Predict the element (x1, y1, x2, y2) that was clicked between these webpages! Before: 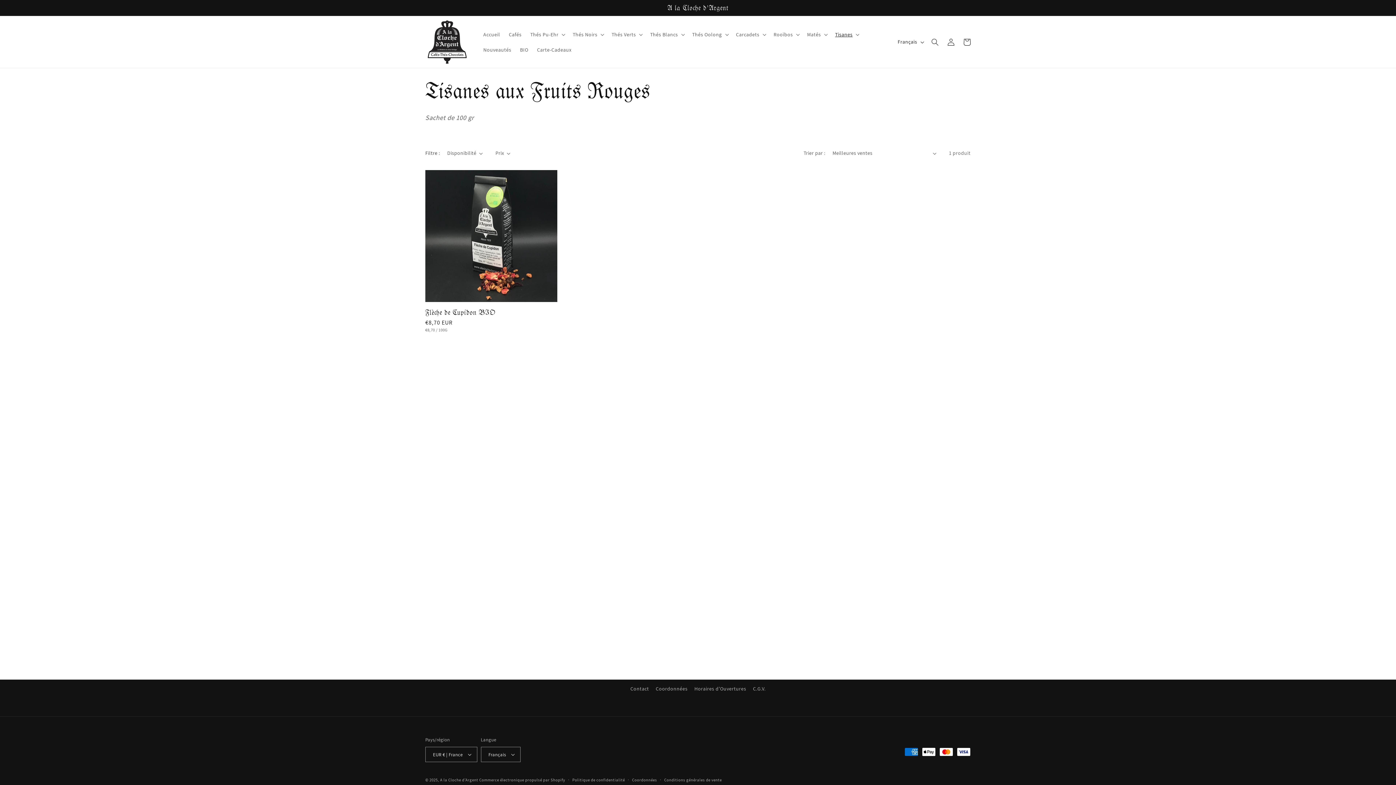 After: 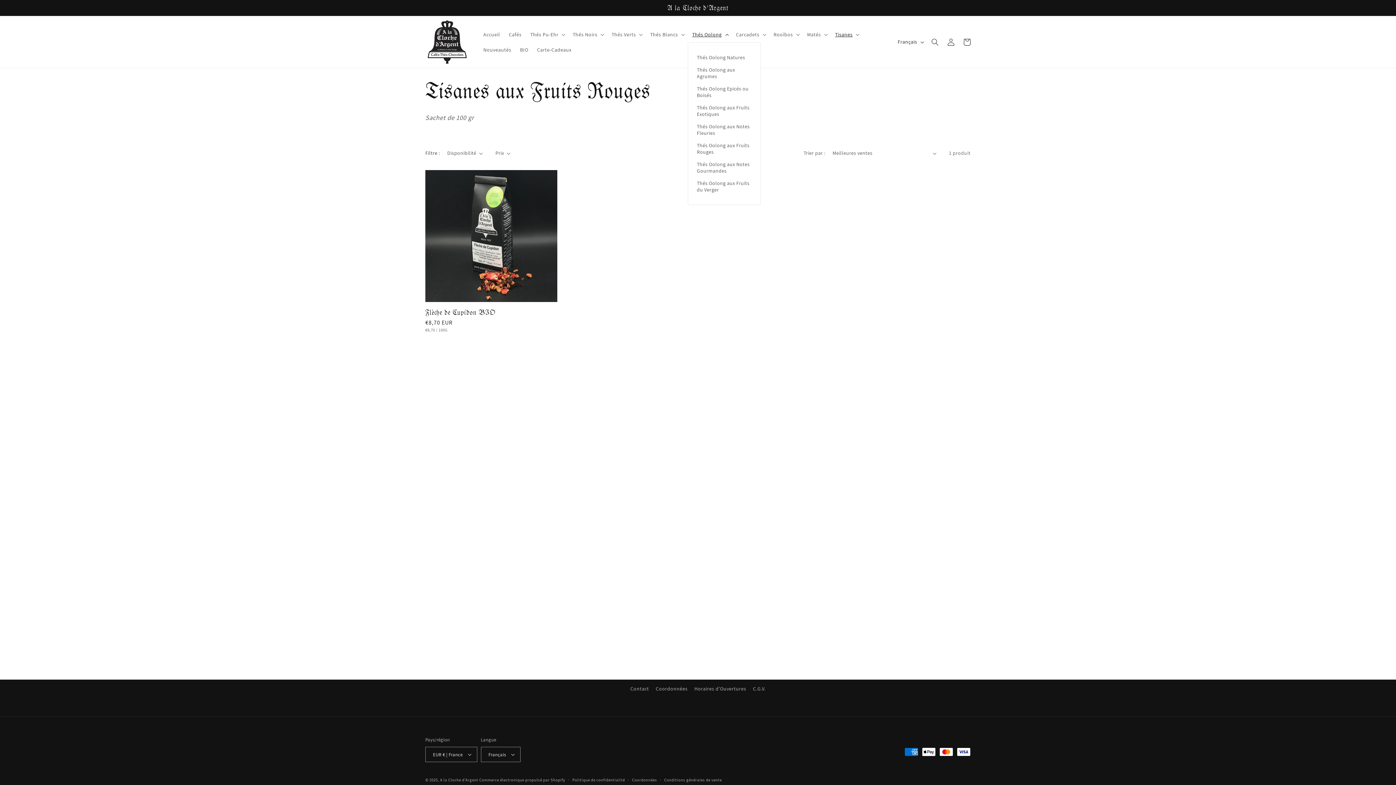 Action: label: Thés Oolong bbox: (687, 26, 731, 42)